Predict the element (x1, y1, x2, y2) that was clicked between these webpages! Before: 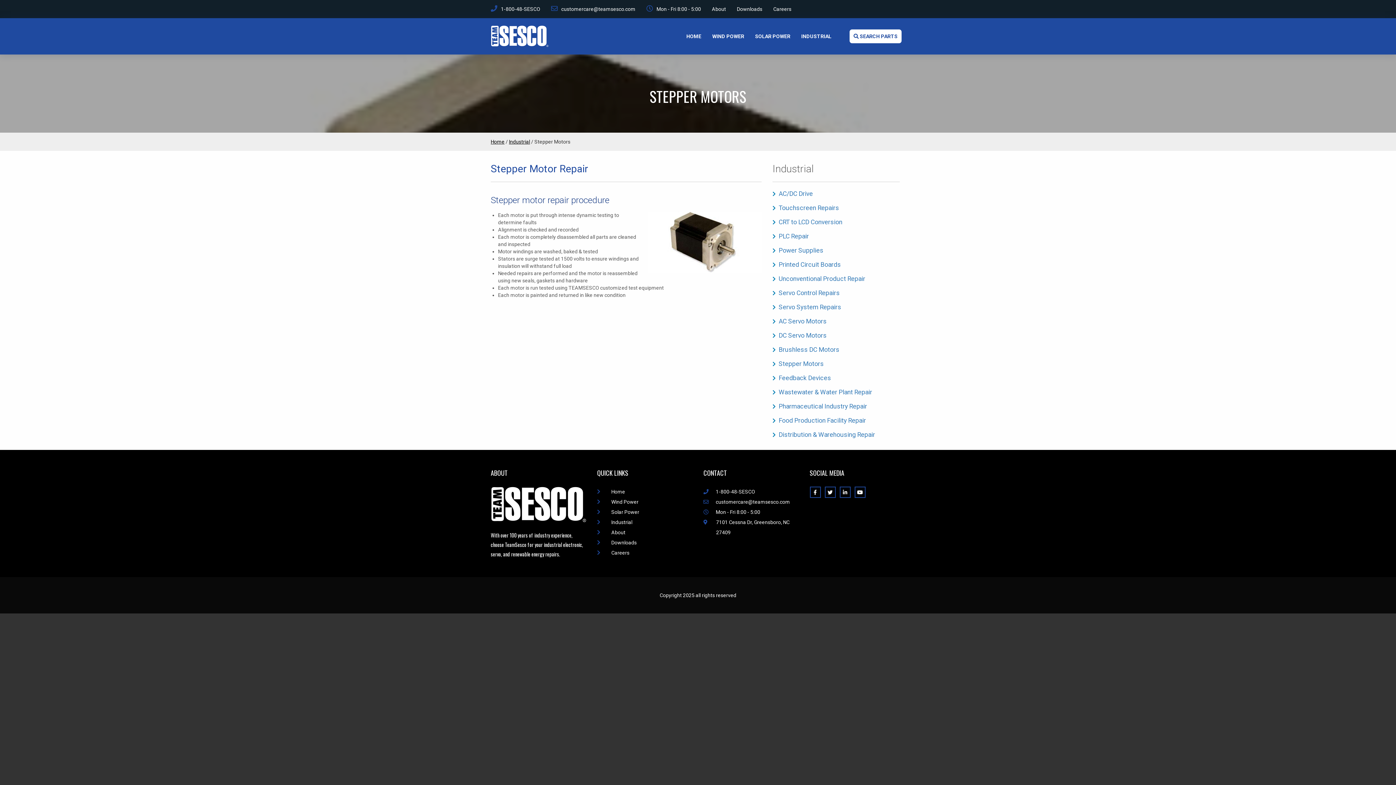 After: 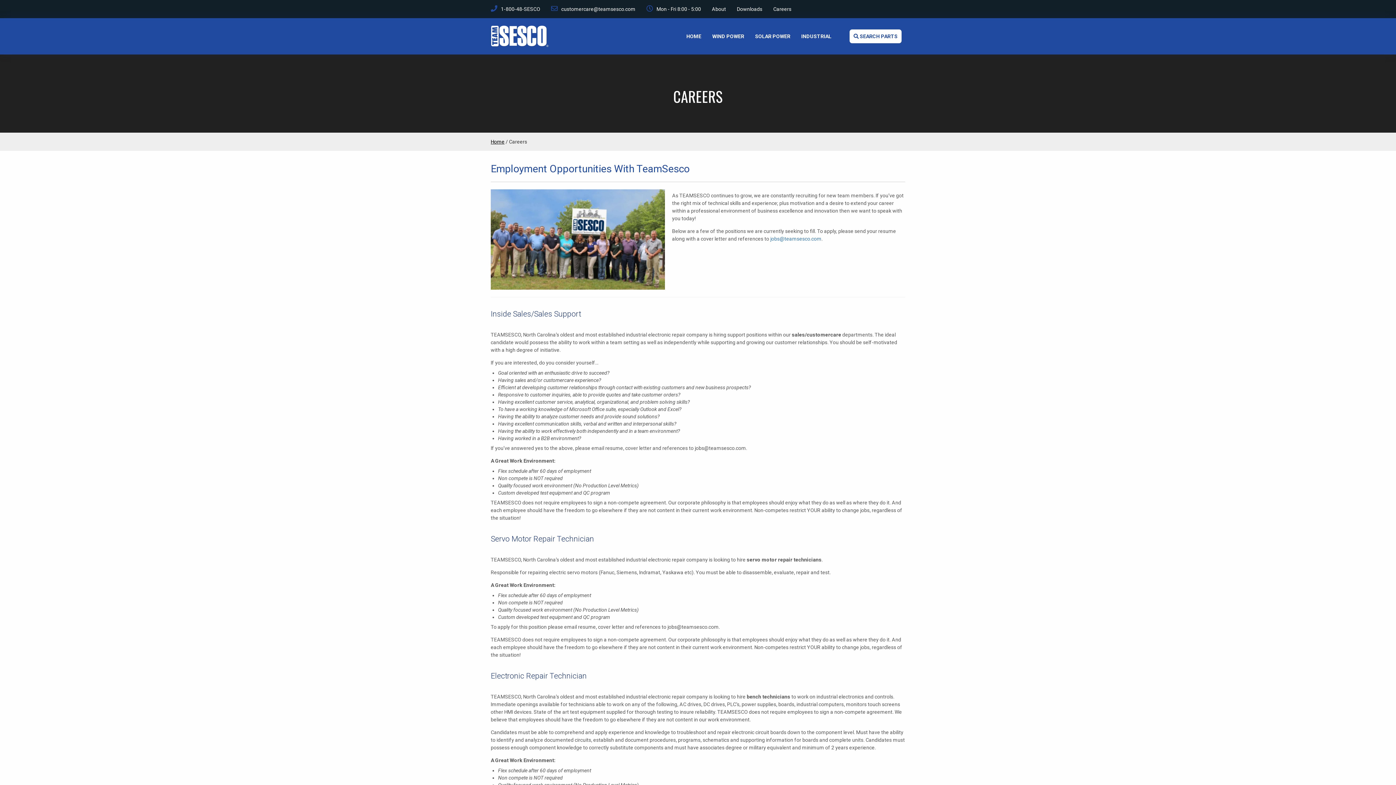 Action: bbox: (600, 550, 629, 556) label: Careers